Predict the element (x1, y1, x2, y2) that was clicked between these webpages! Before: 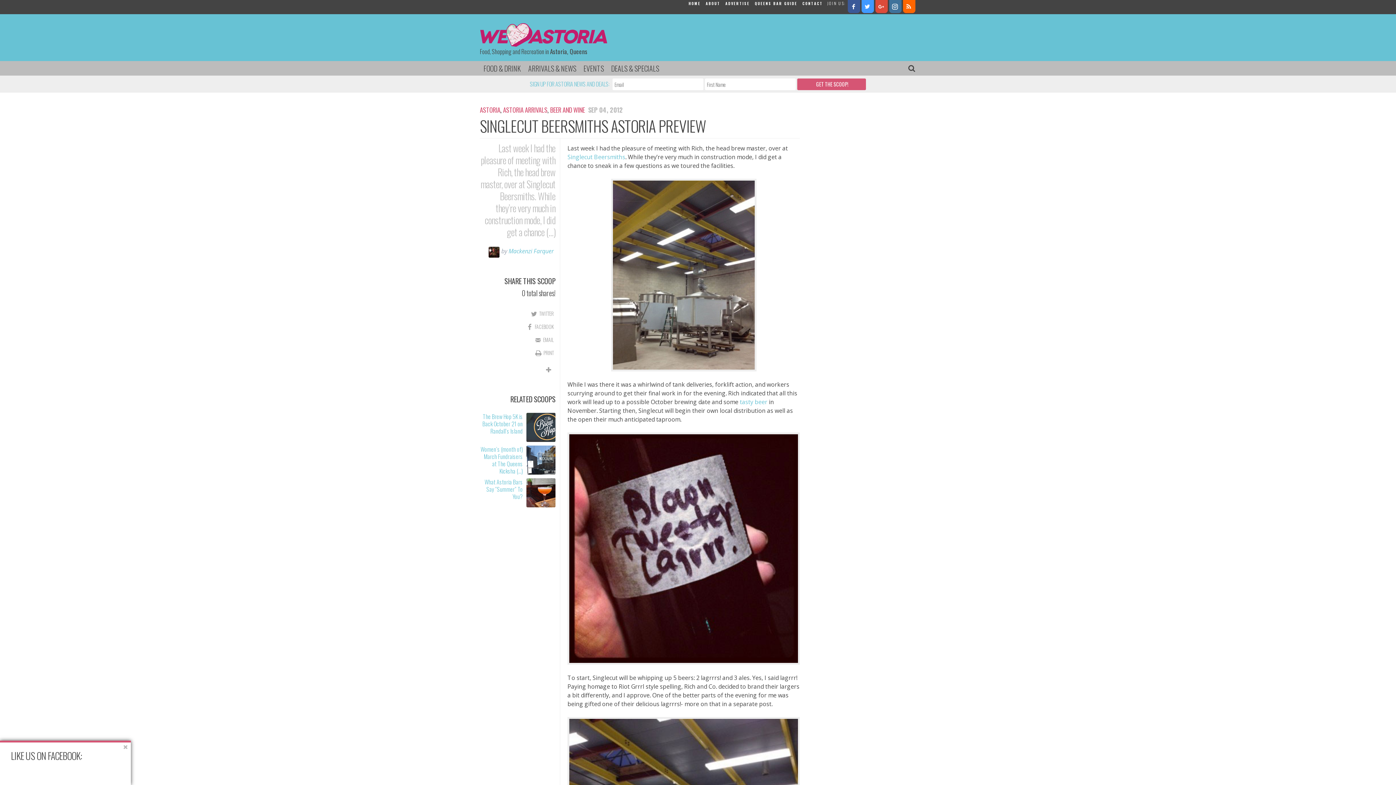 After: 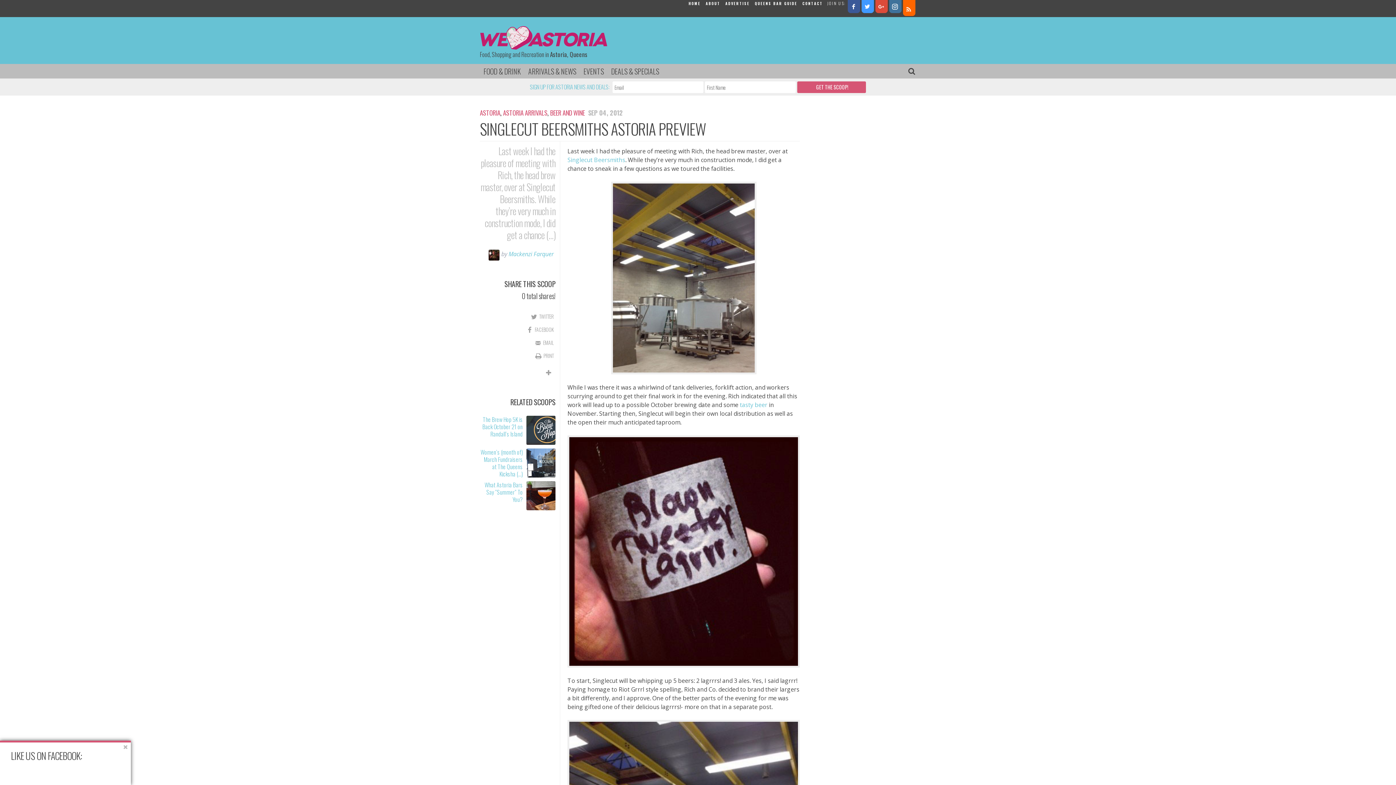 Action: bbox: (902, 0, 916, 13)